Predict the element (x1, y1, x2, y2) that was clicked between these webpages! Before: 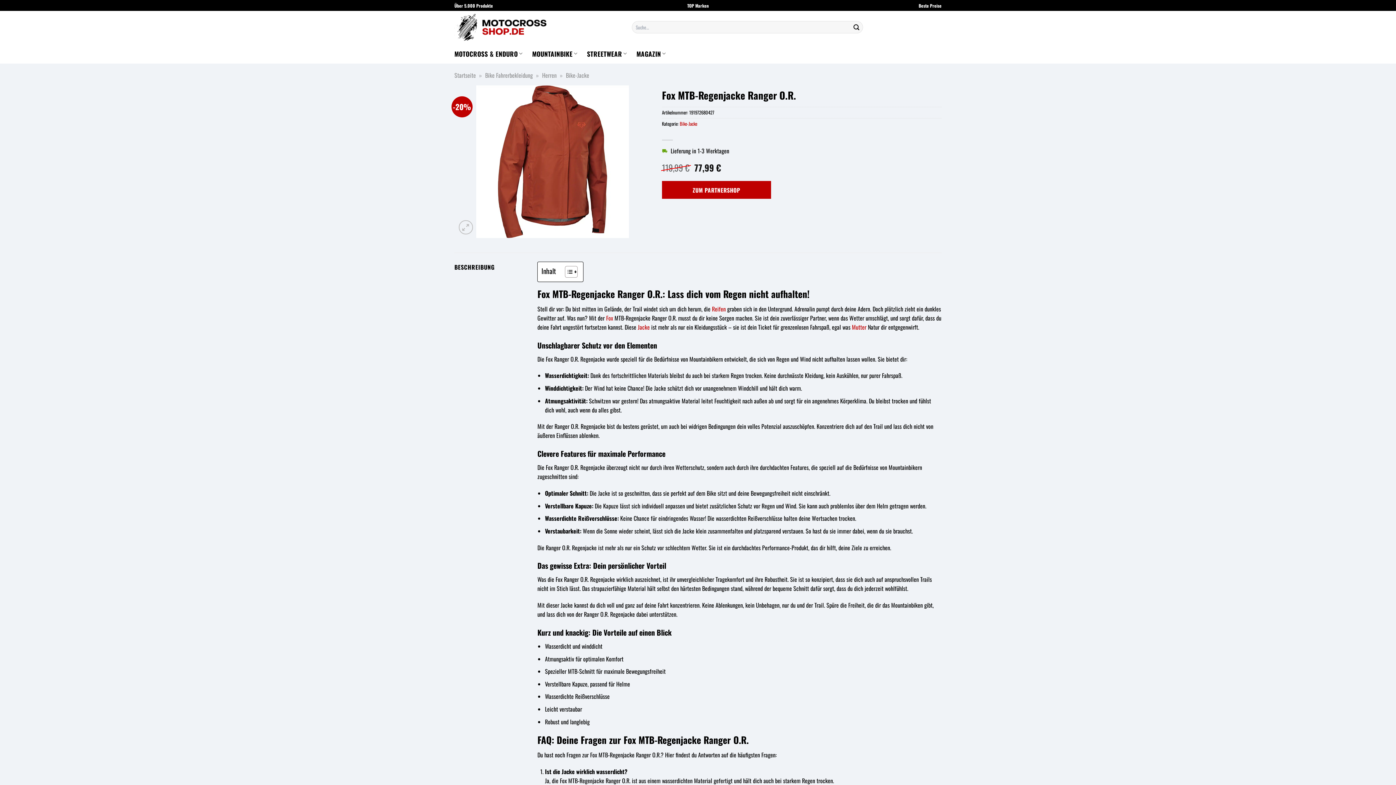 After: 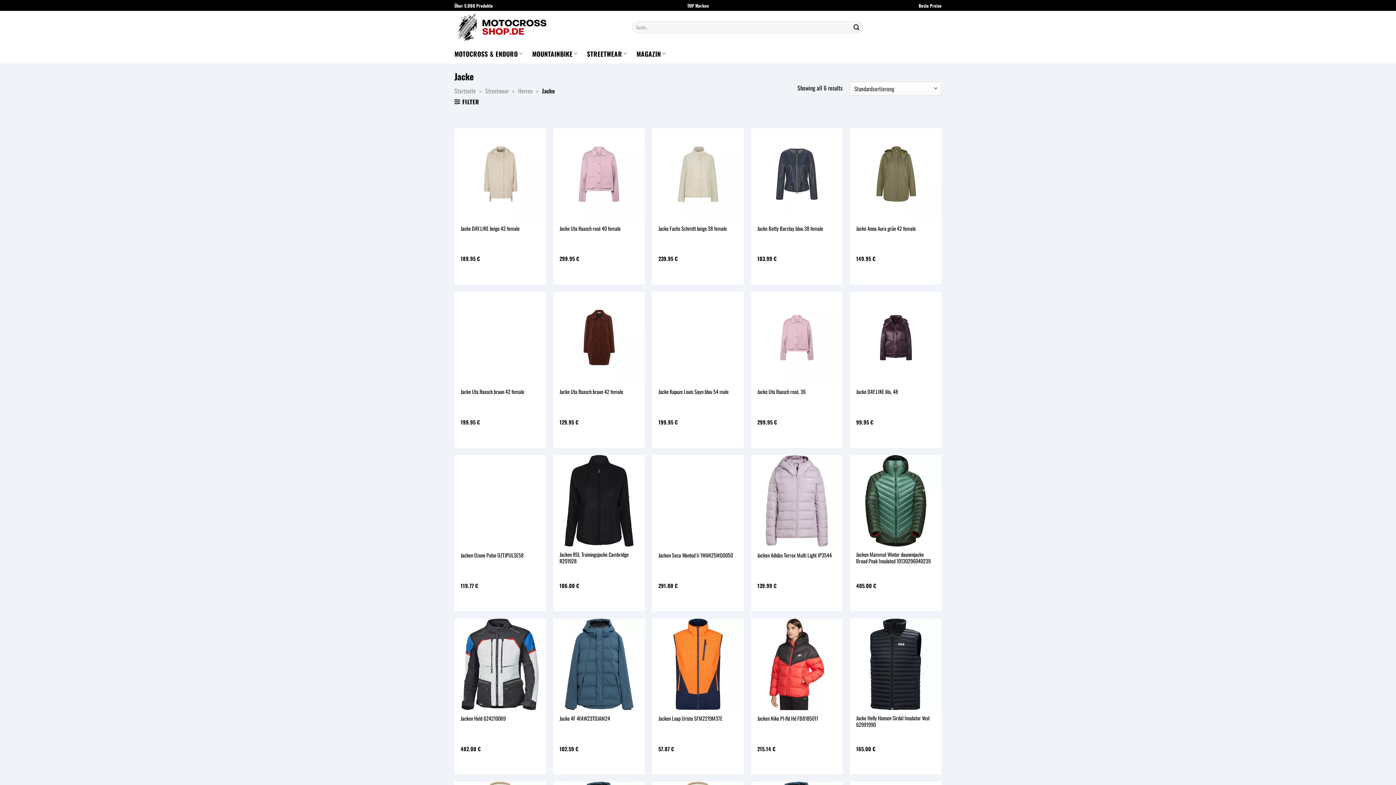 Action: bbox: (637, 322, 649, 331) label: Jacke